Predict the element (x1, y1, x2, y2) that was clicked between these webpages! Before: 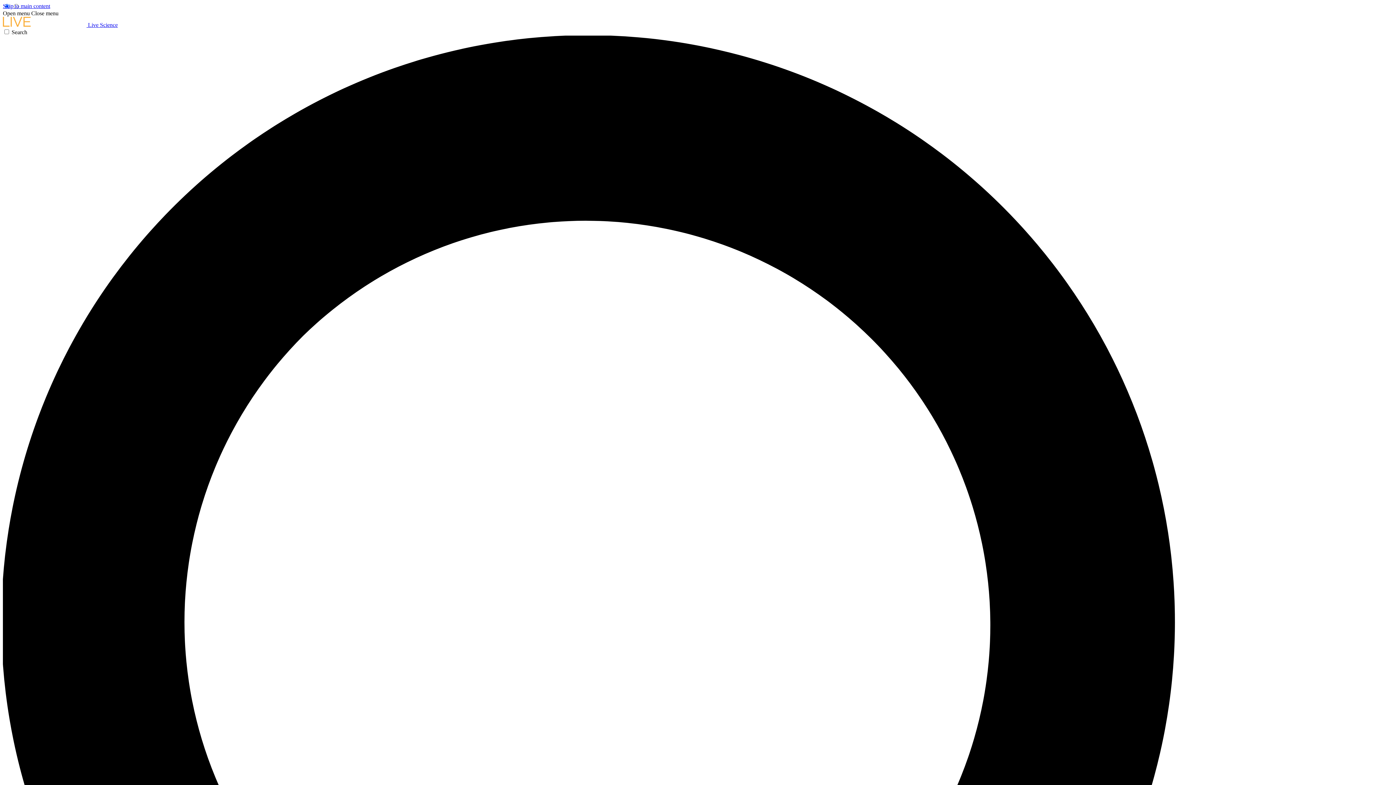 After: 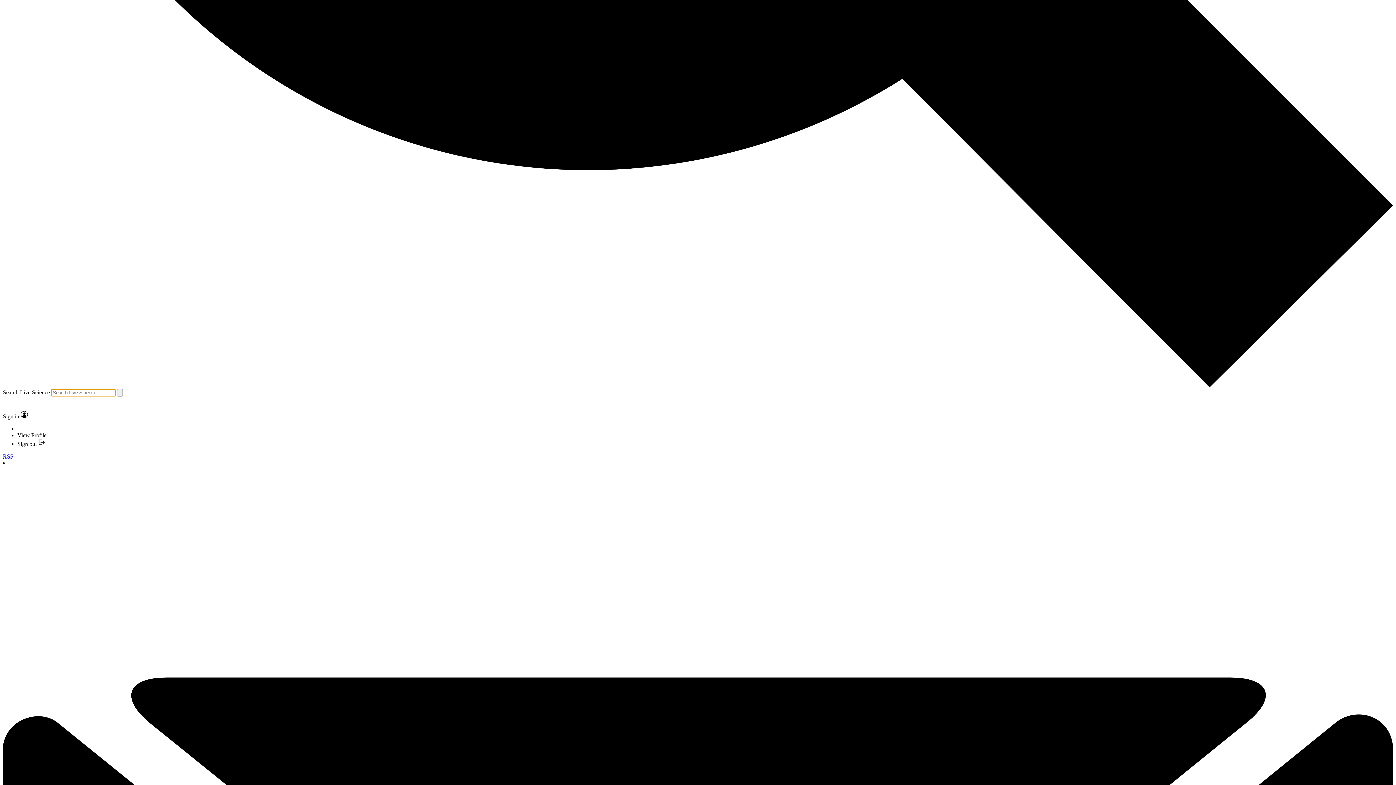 Action: bbox: (2, 29, 1393, 1427) label: Search